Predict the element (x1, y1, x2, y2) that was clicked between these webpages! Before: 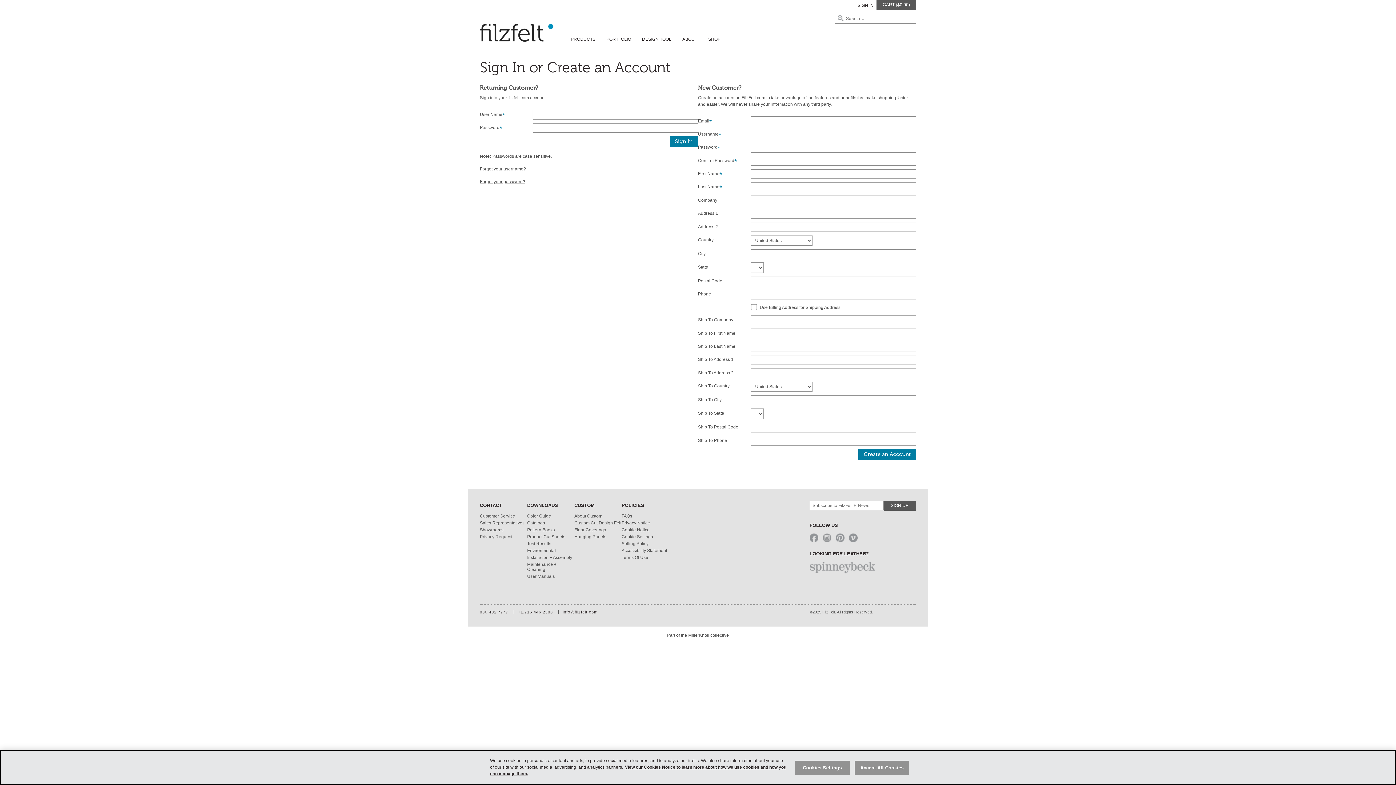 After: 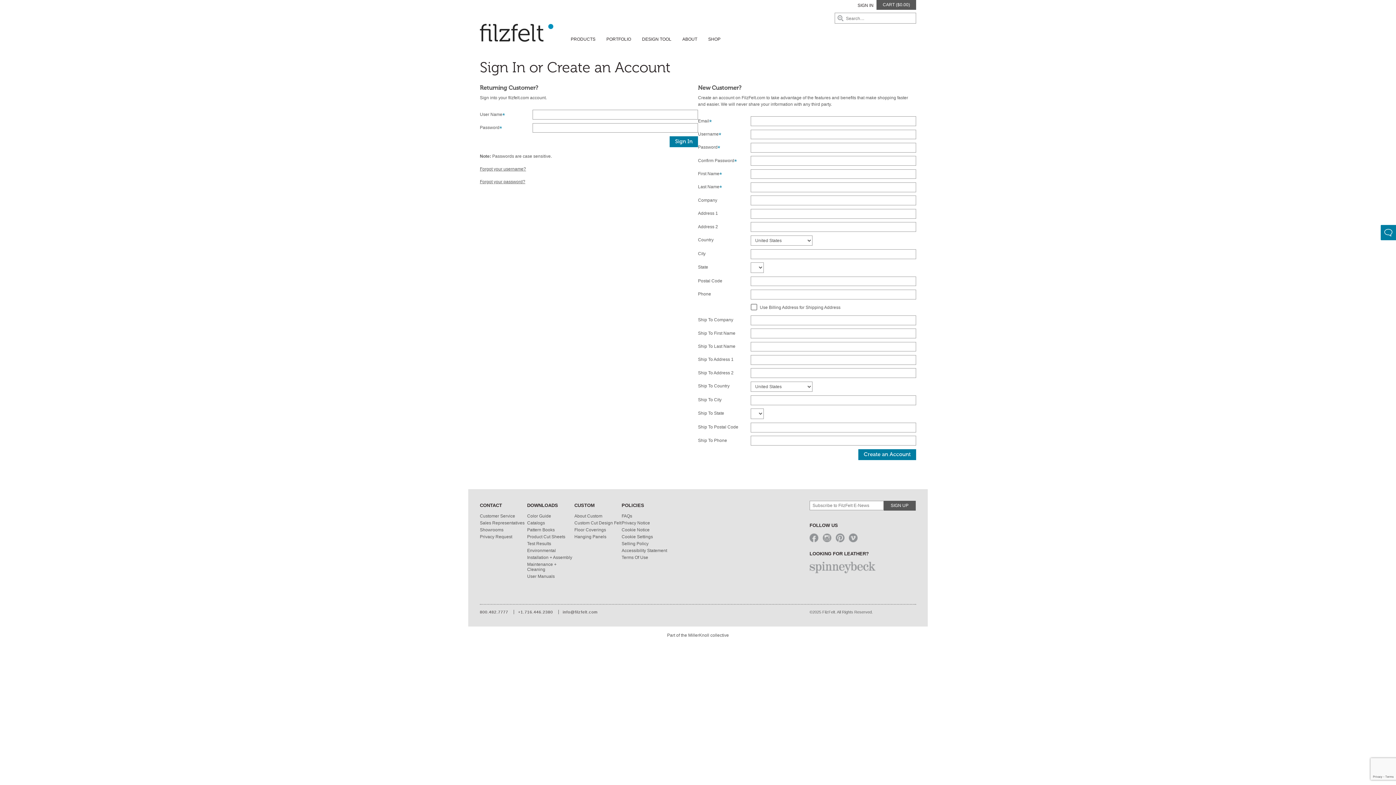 Action: bbox: (854, 760, 909, 775) label: Accept All Cookies